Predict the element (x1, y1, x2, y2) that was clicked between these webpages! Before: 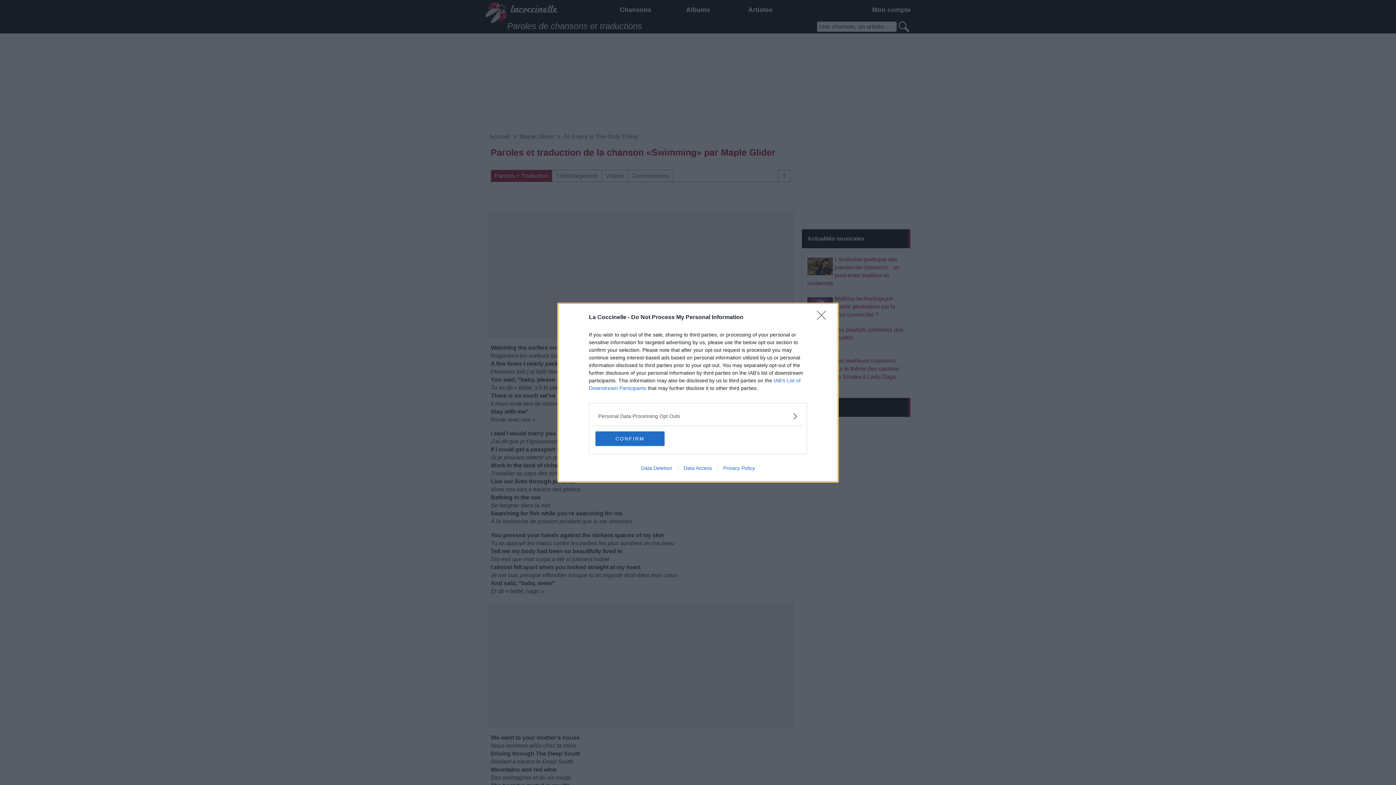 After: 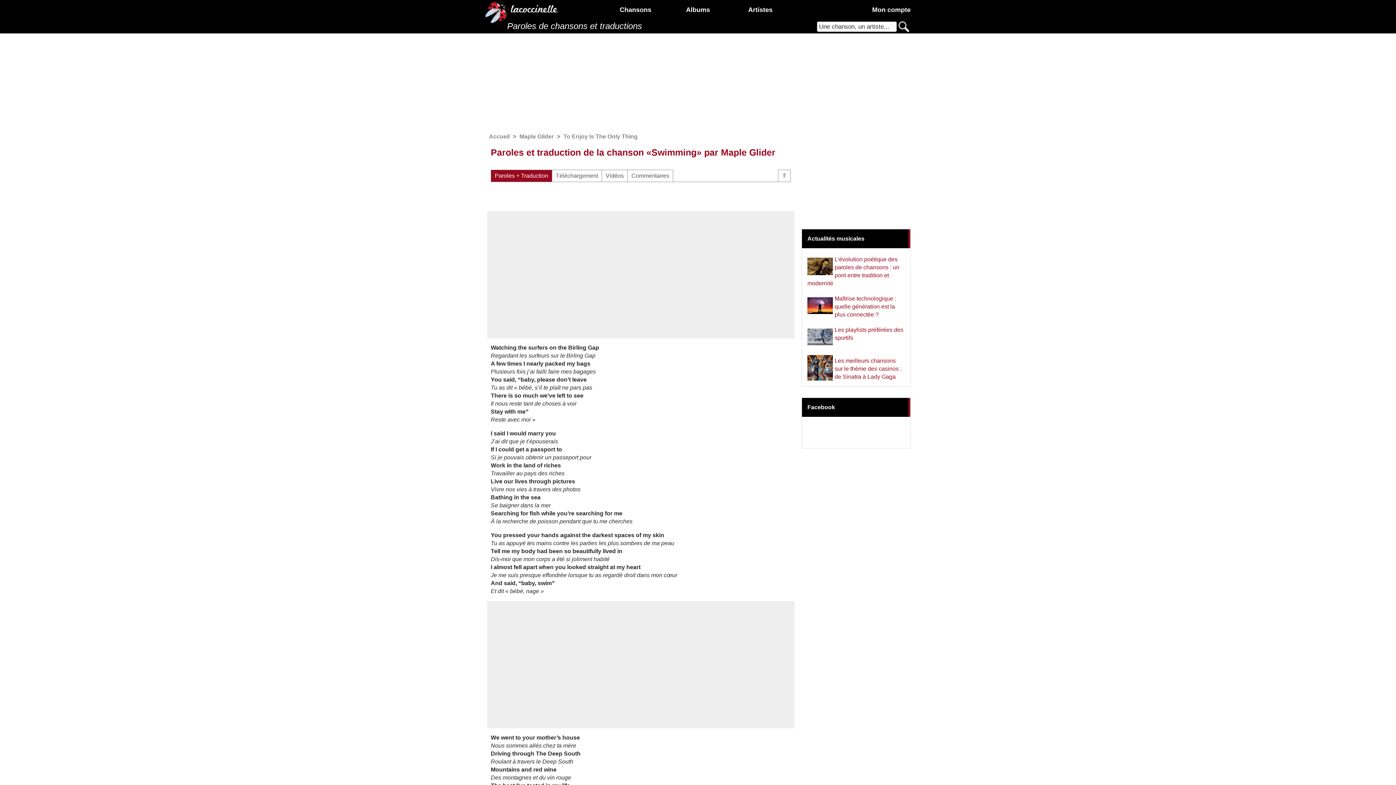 Action: bbox: (817, 310, 830, 324) label: Close